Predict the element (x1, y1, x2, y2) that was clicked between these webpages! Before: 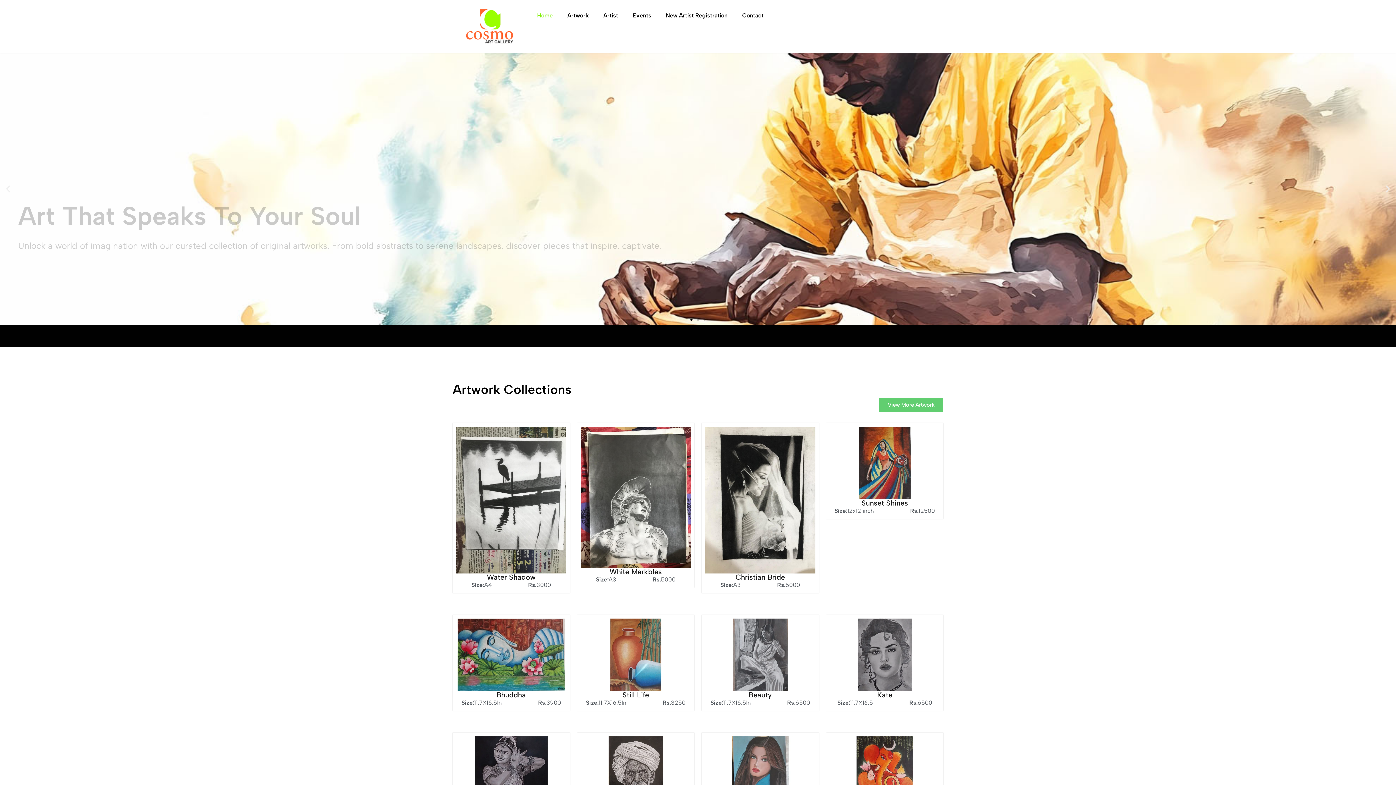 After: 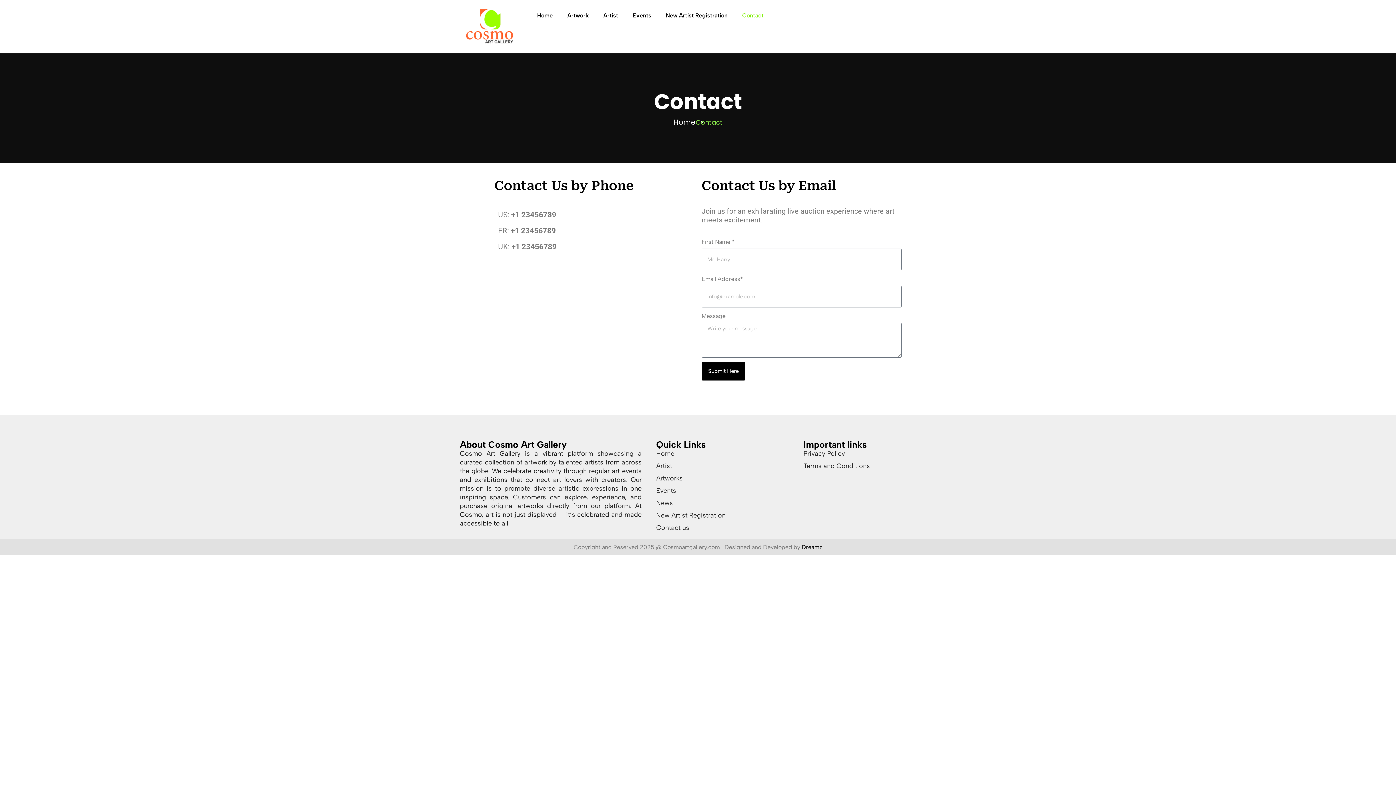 Action: bbox: (735, 7, 771, 24) label: Contact